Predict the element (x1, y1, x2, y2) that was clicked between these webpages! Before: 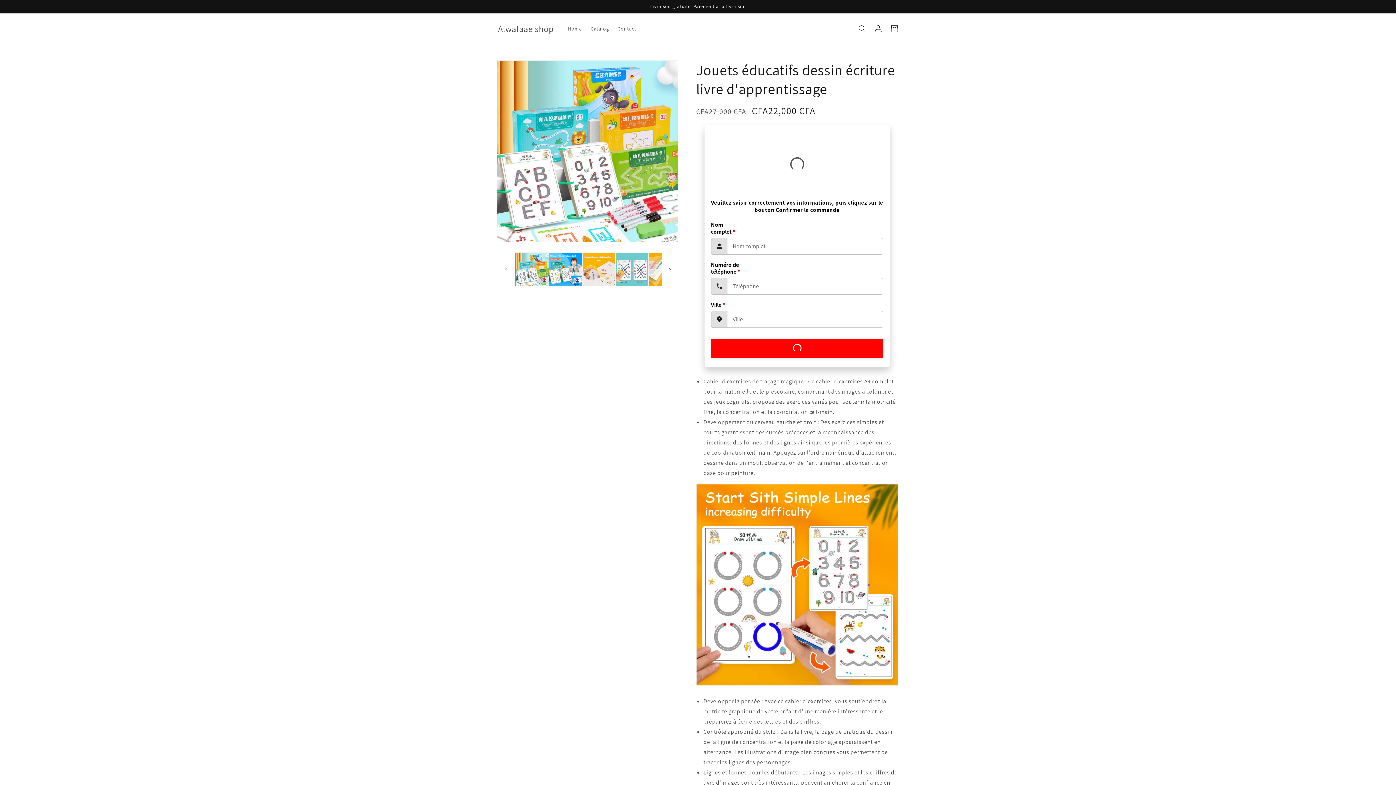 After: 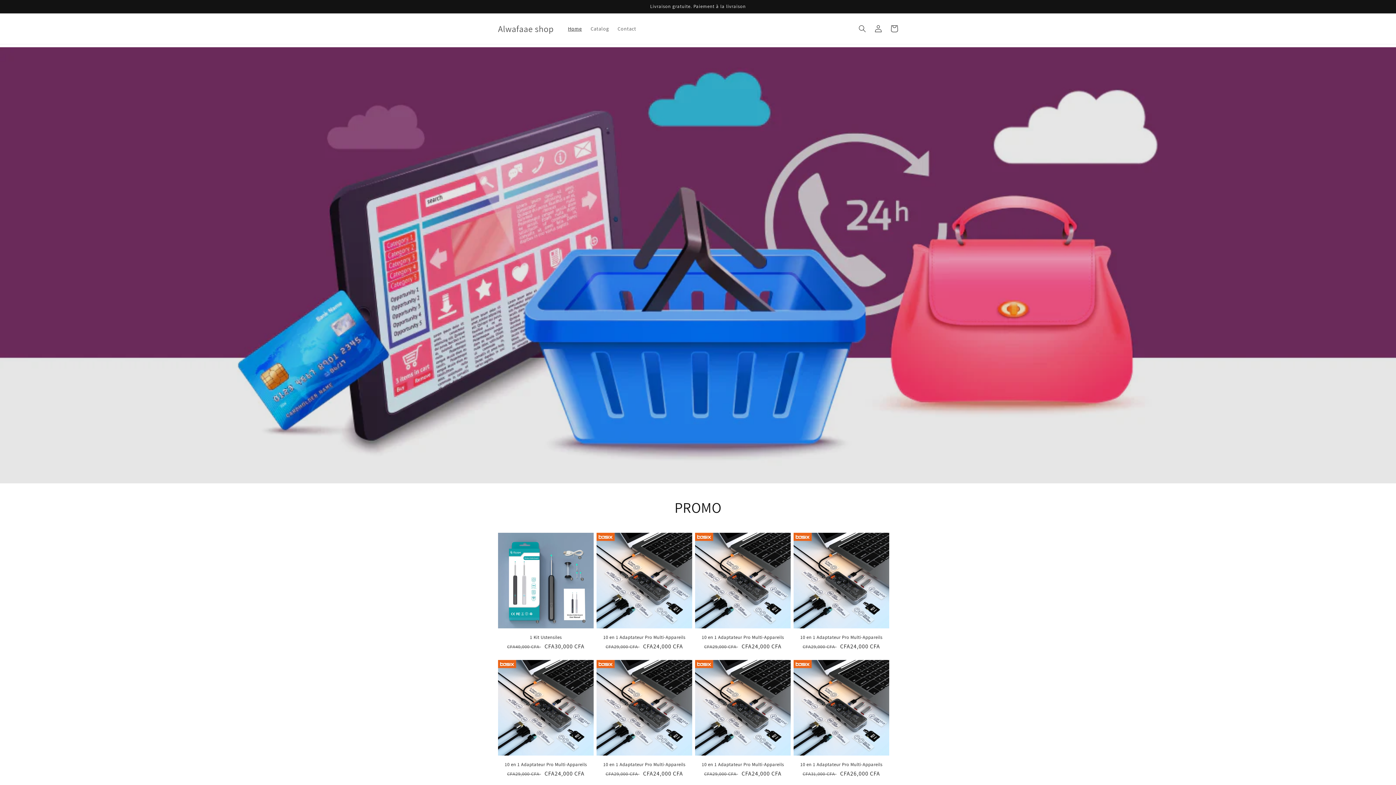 Action: bbox: (495, 21, 556, 35) label: Alwafaae shop